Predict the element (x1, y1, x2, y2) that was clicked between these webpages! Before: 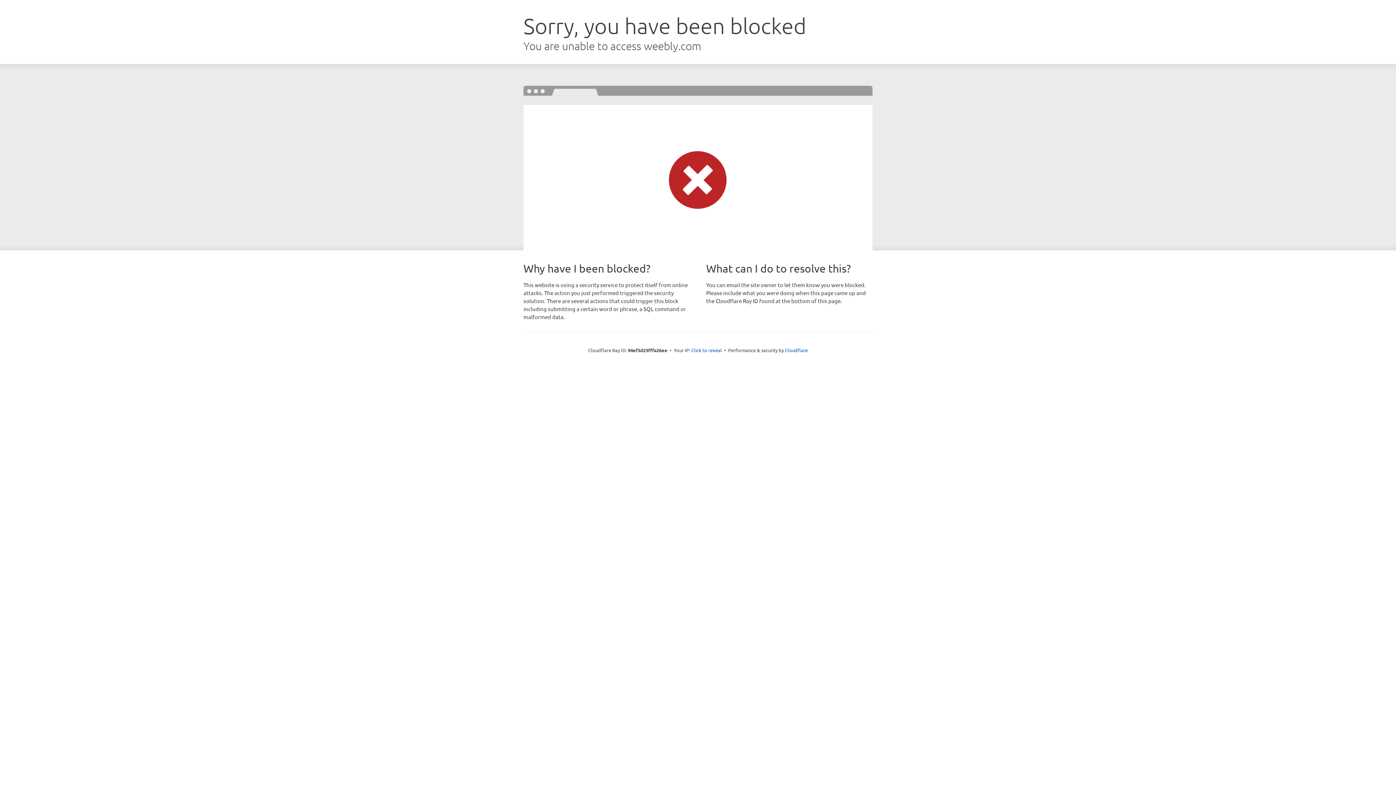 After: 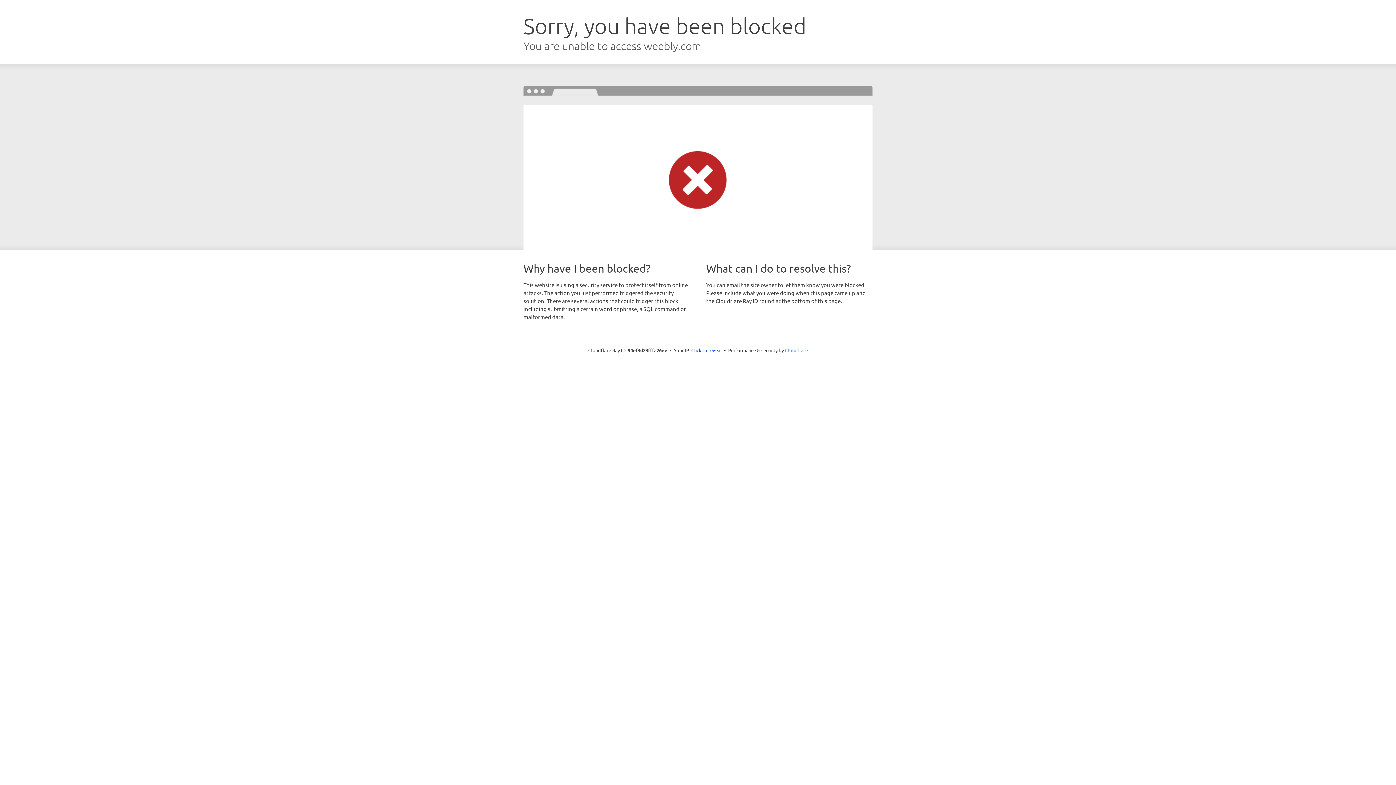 Action: bbox: (785, 347, 808, 353) label: Cloudflare